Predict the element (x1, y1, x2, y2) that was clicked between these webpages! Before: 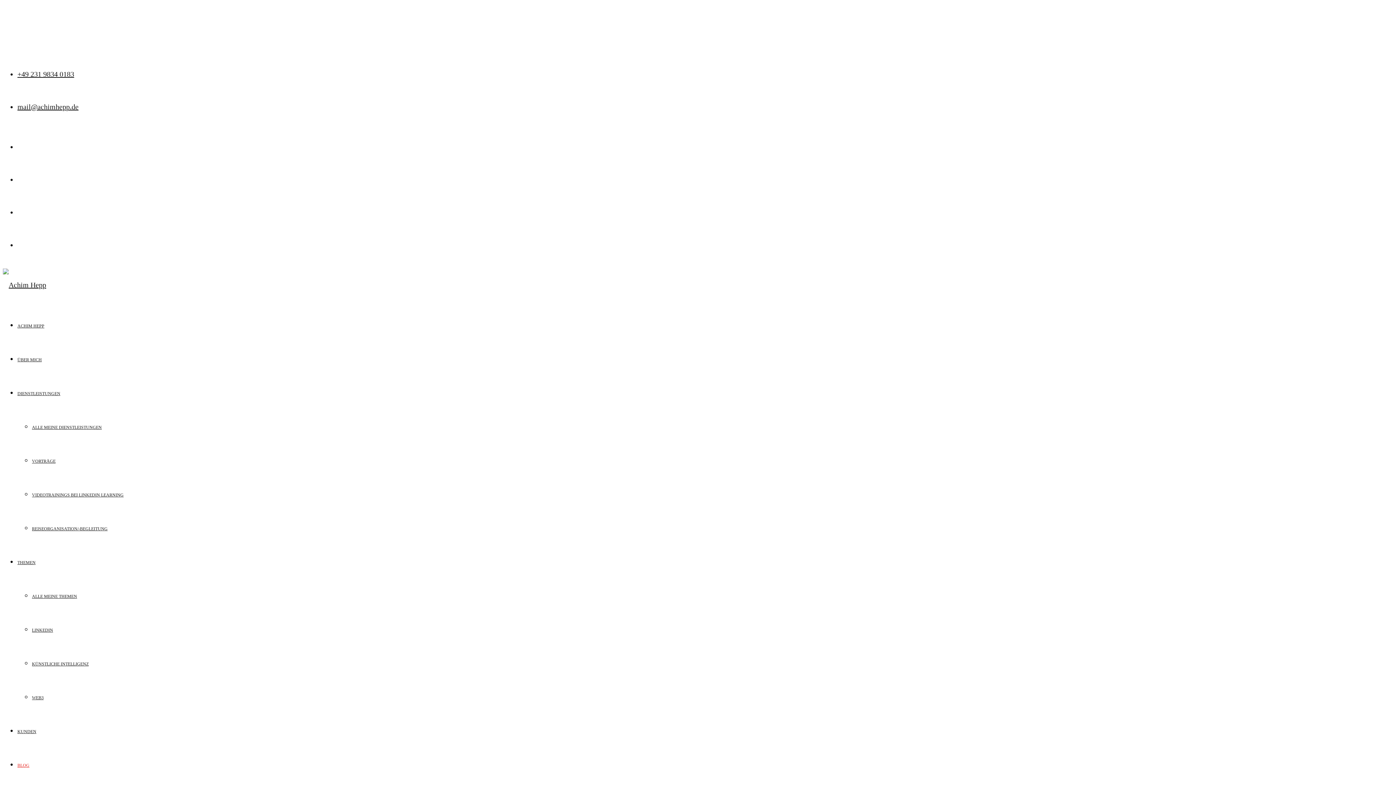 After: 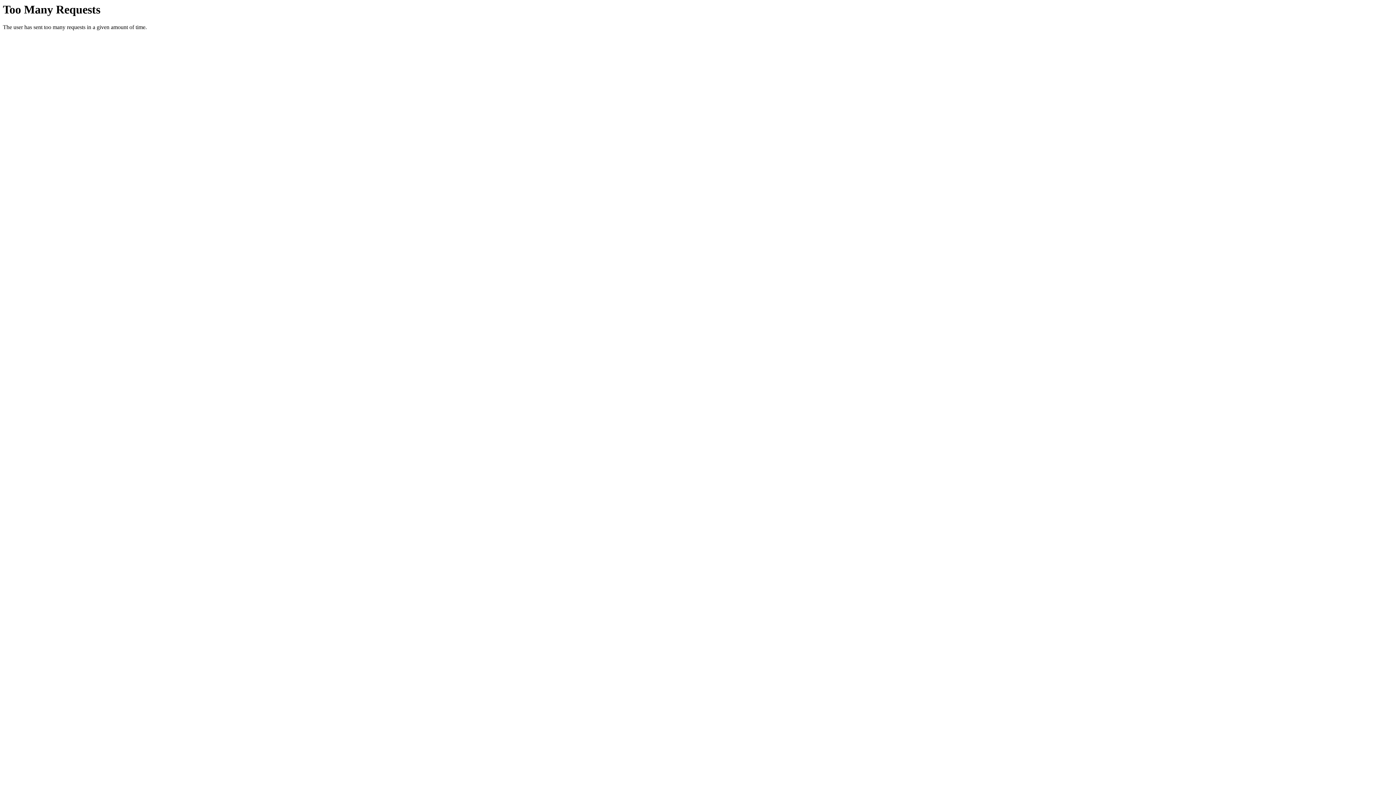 Action: bbox: (17, 763, 29, 768) label: BLOG